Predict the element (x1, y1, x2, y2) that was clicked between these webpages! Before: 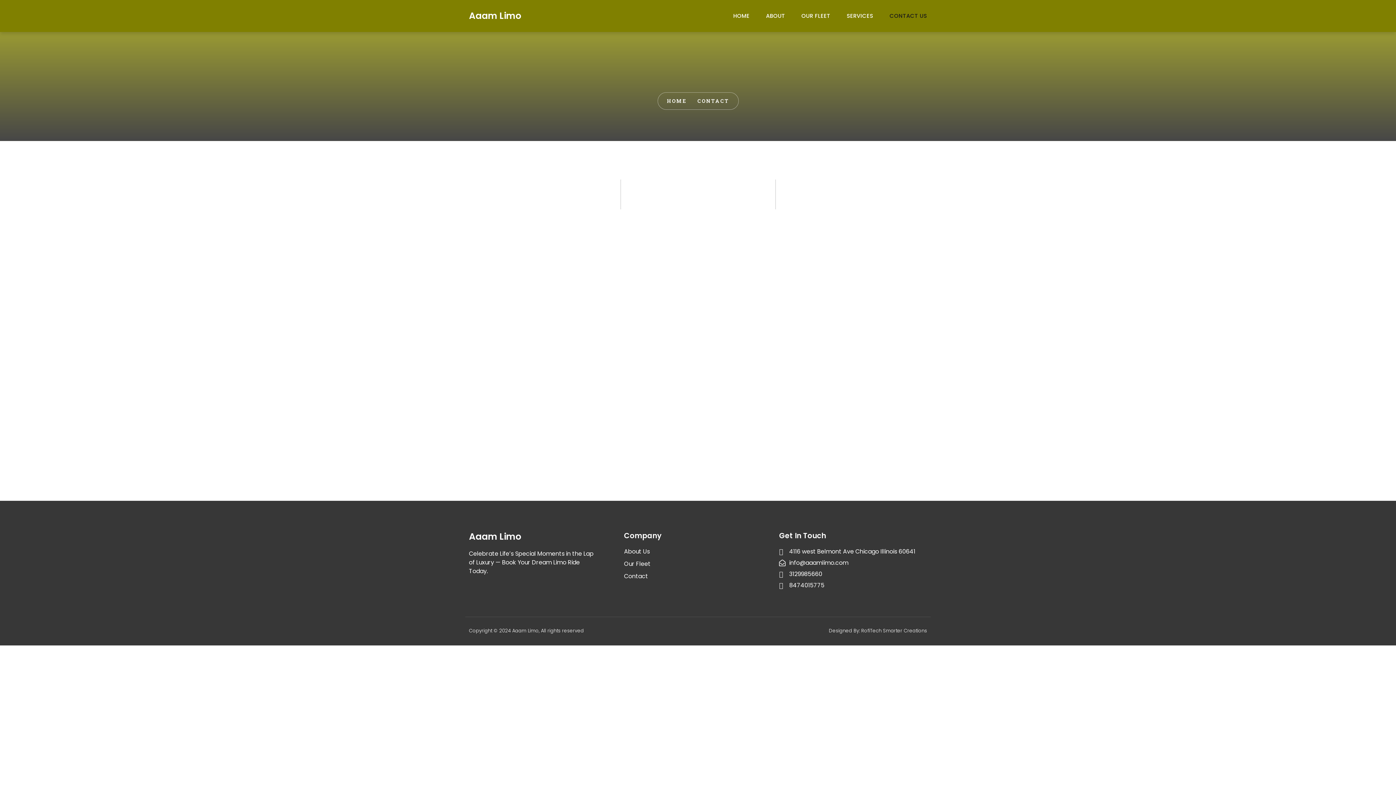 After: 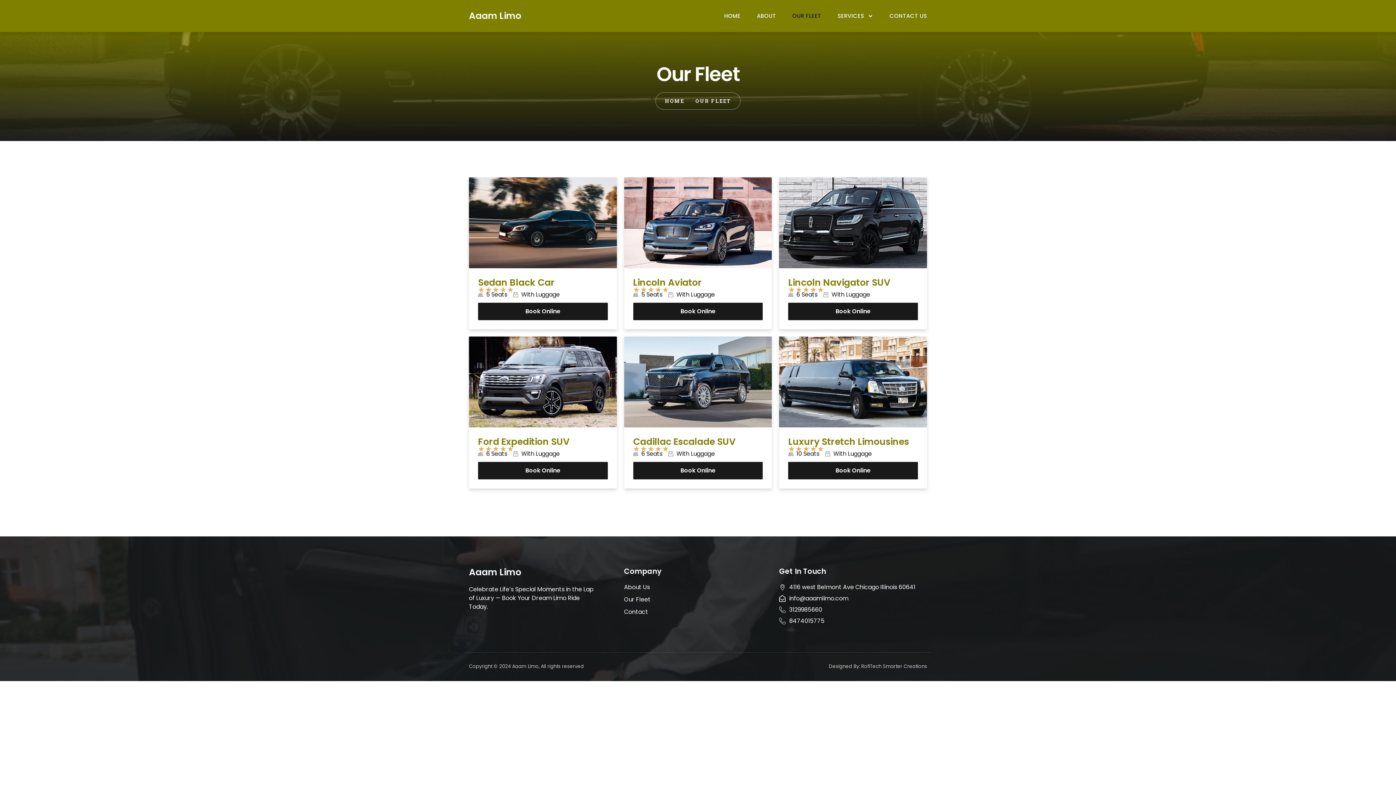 Action: label: Our Fleet bbox: (624, 560, 772, 568)